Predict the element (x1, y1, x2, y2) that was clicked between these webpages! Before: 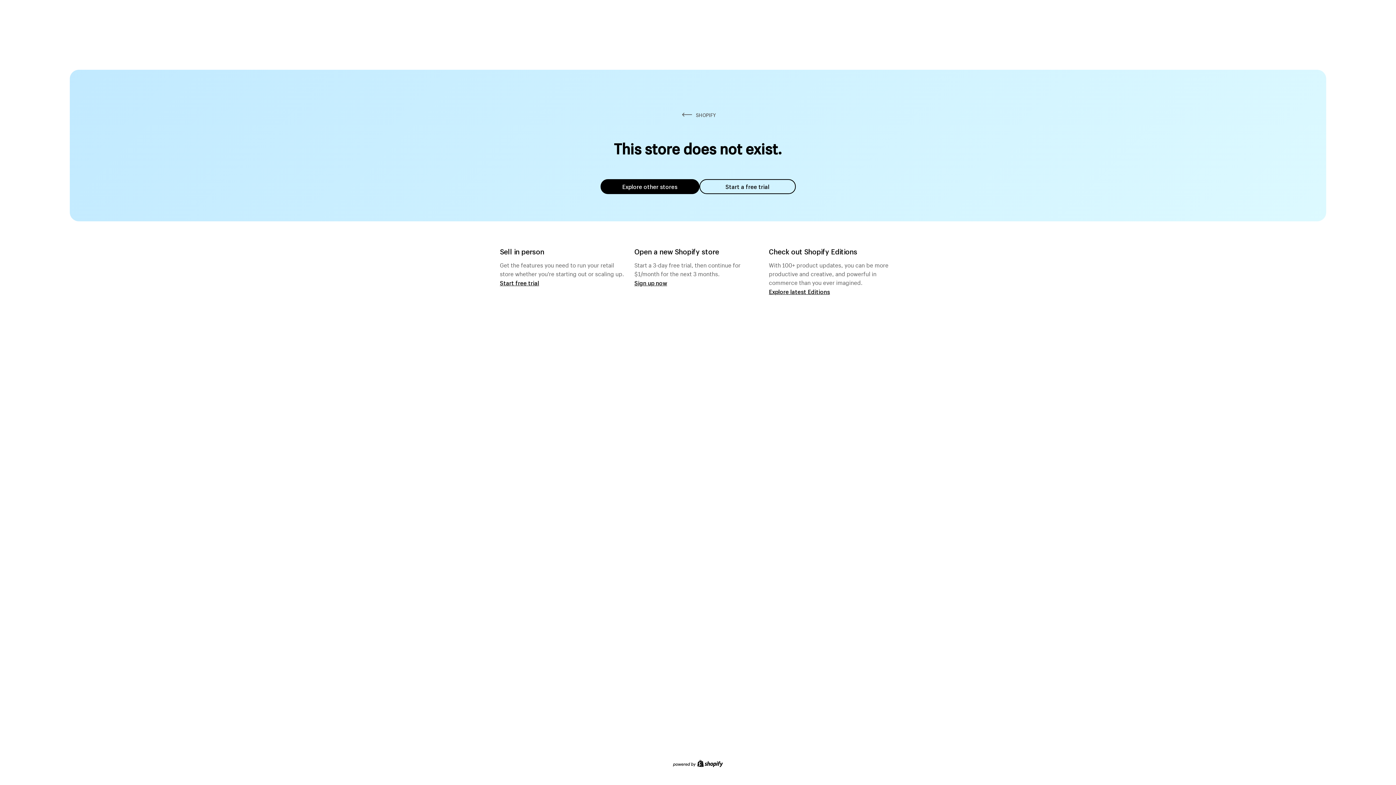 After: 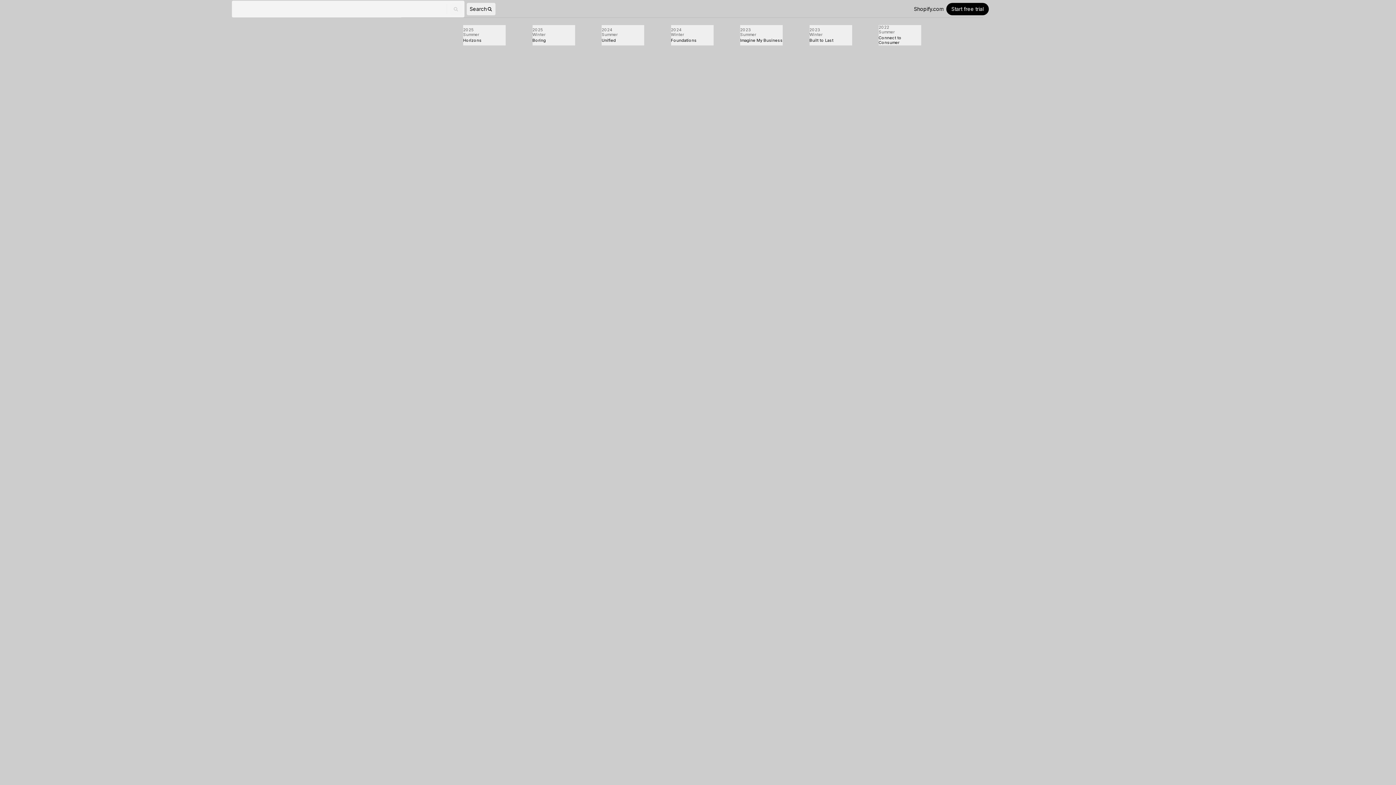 Action: label: Explore latest Editions bbox: (769, 287, 830, 295)